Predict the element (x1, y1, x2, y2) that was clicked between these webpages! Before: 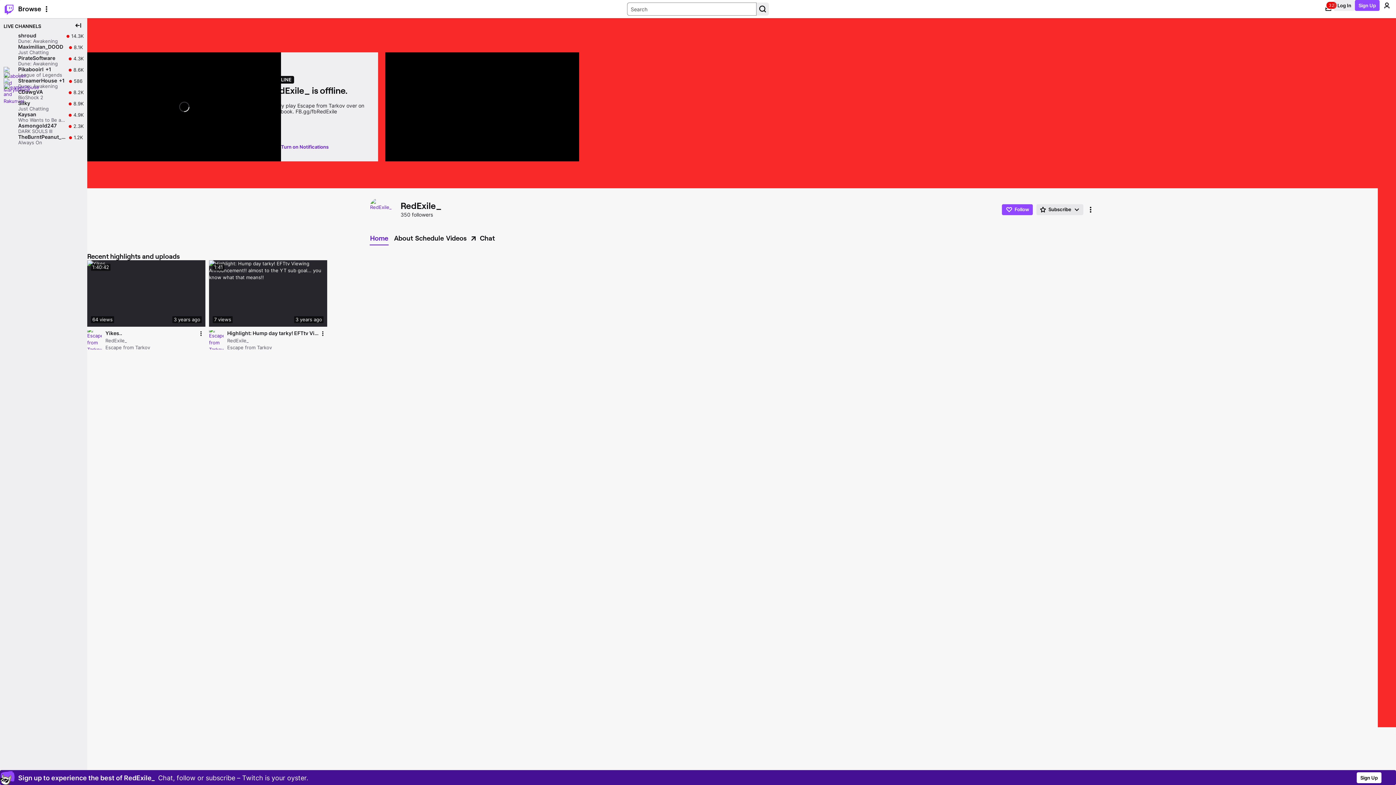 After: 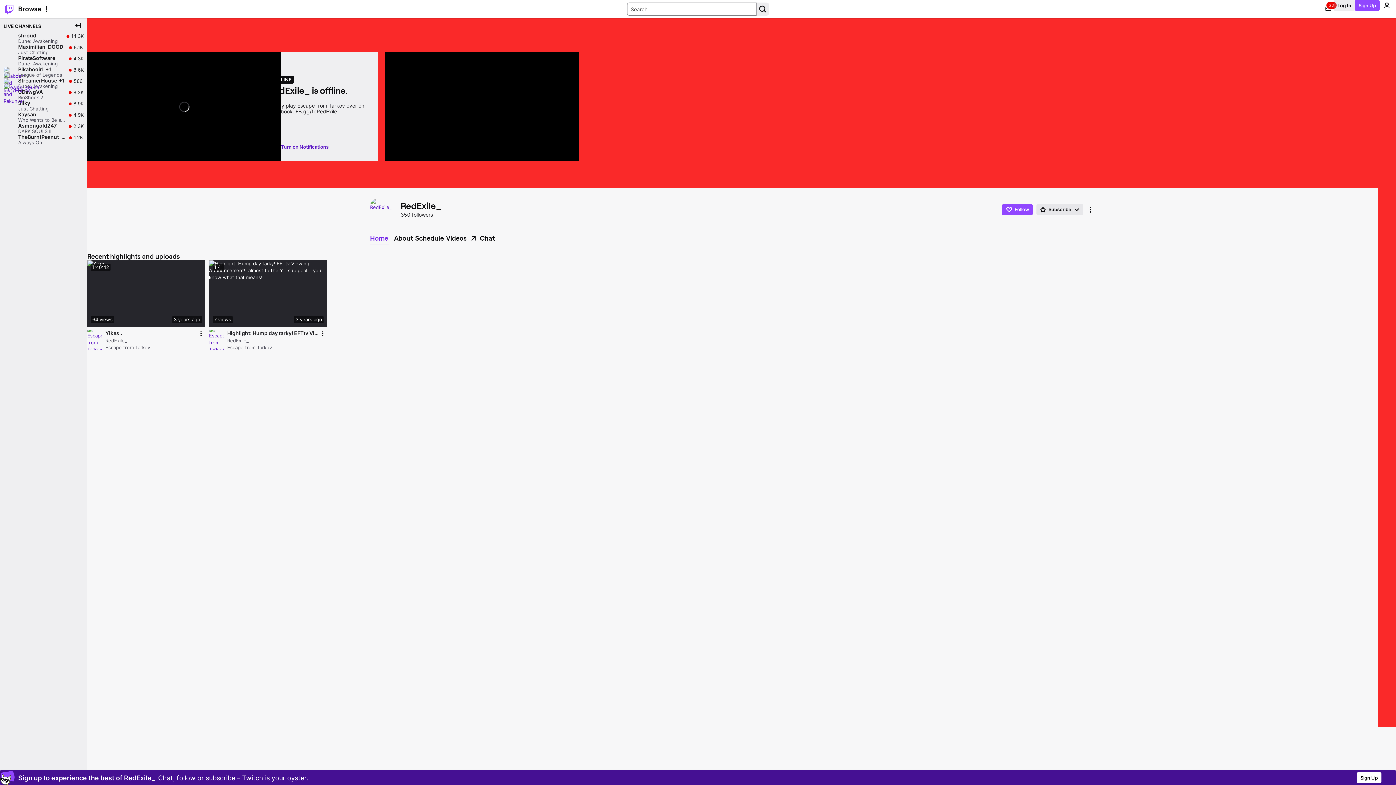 Action: bbox: (369, 232, 392, 244) label: Home